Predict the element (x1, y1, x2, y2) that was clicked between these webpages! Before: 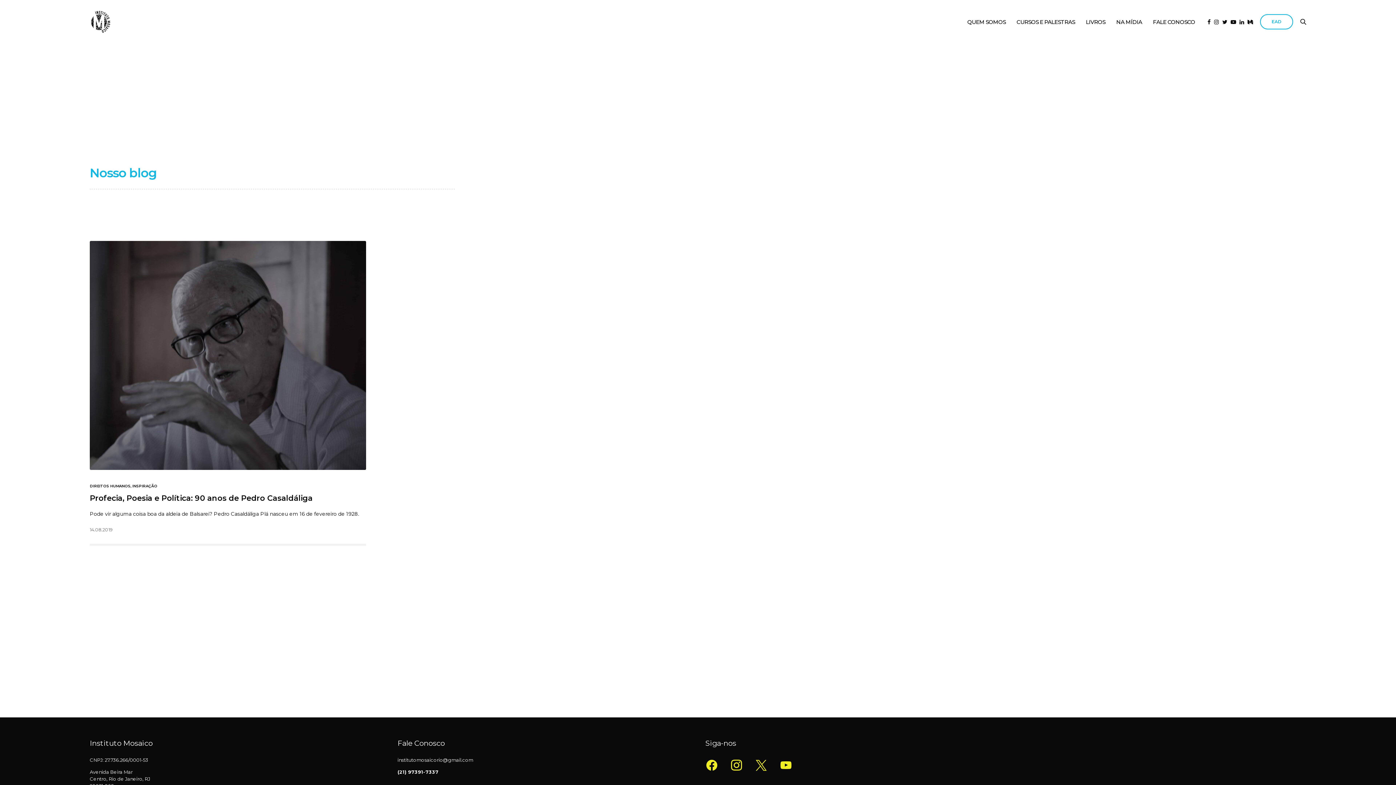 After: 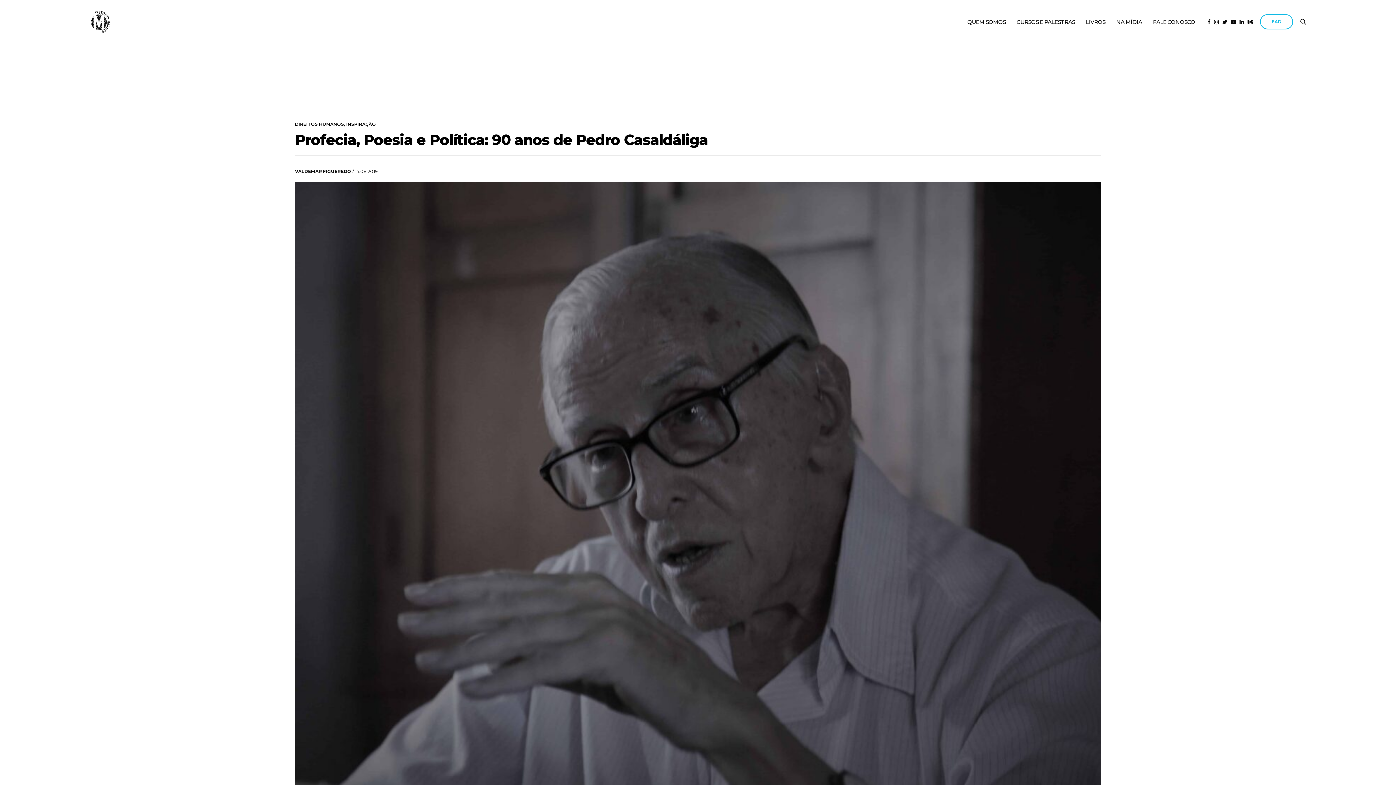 Action: bbox: (89, 241, 366, 470)